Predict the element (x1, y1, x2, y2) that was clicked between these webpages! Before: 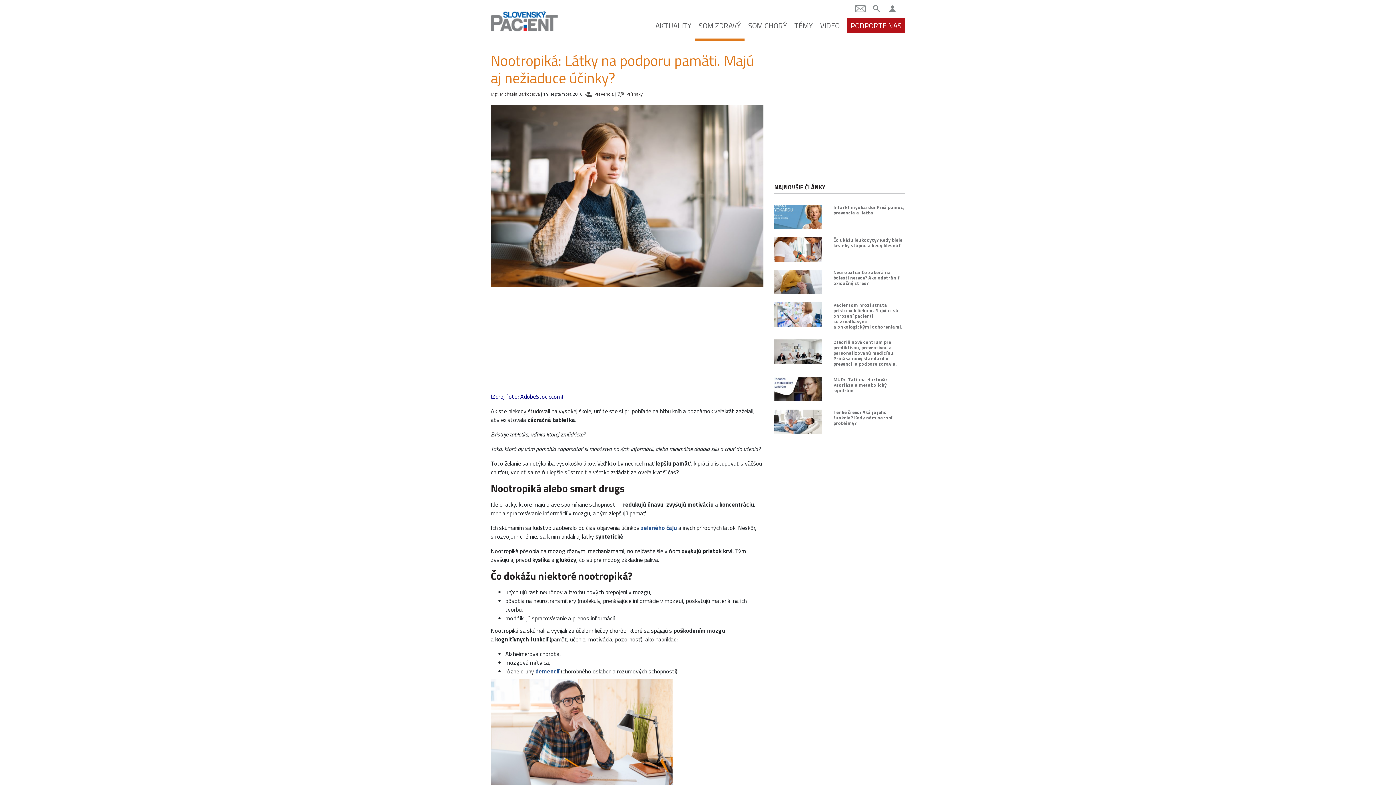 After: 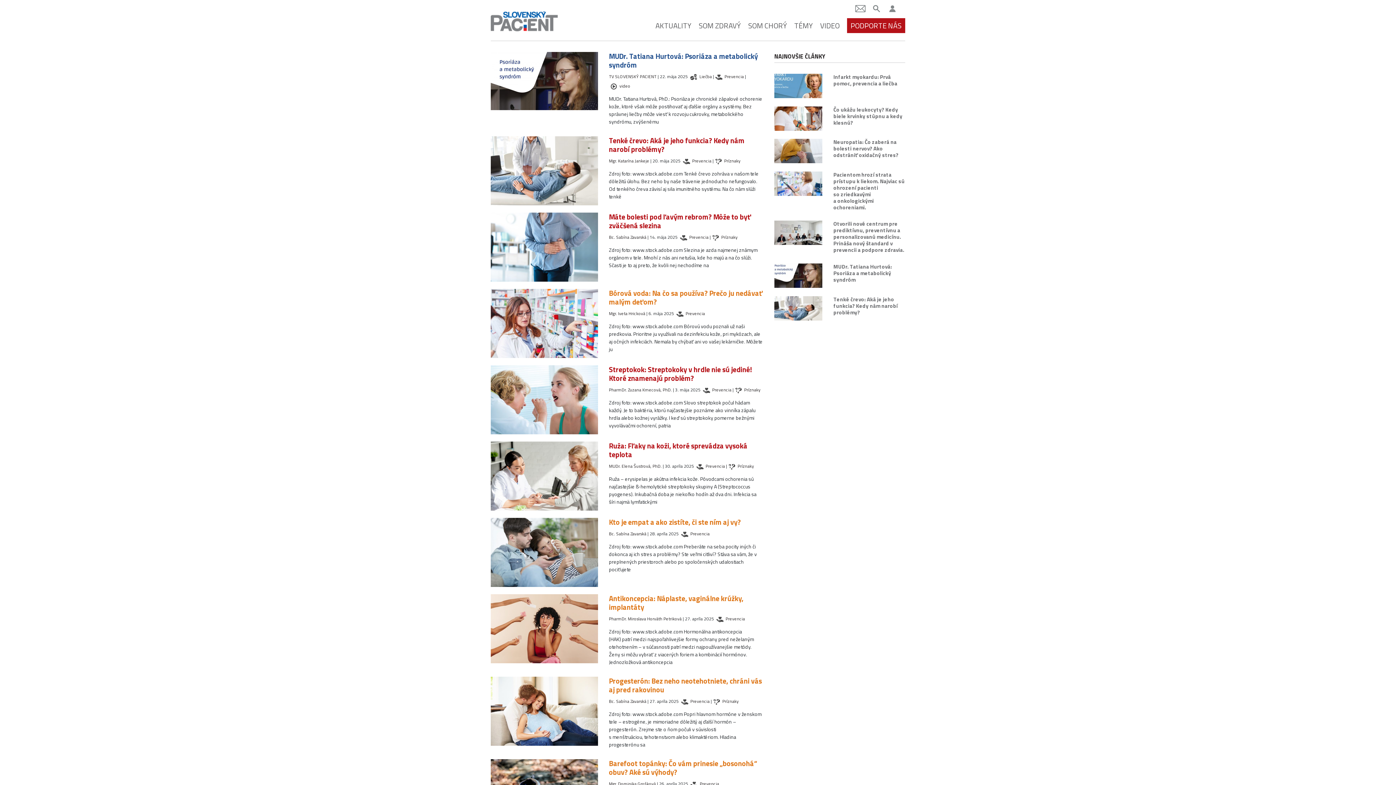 Action: label:  Prevencia bbox: (584, 89, 613, 99)